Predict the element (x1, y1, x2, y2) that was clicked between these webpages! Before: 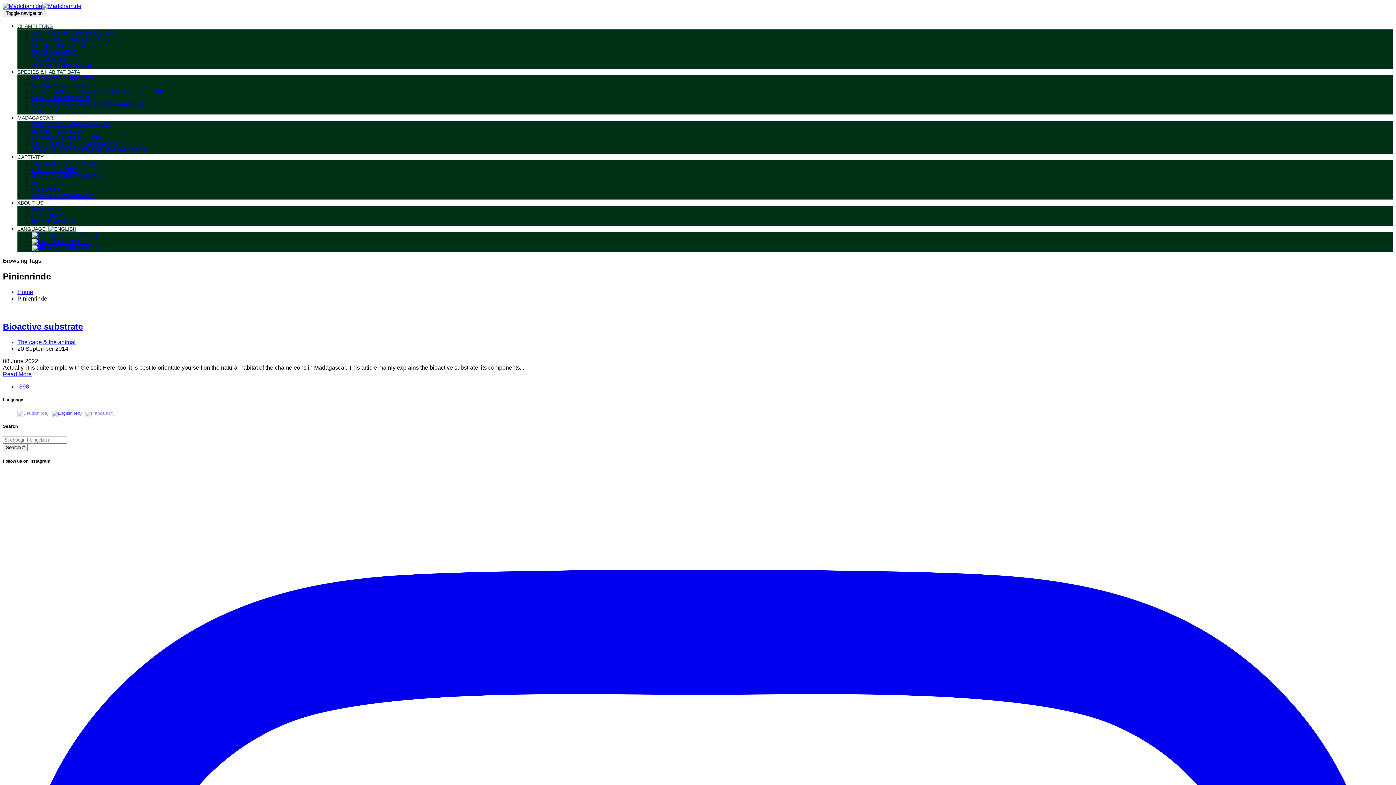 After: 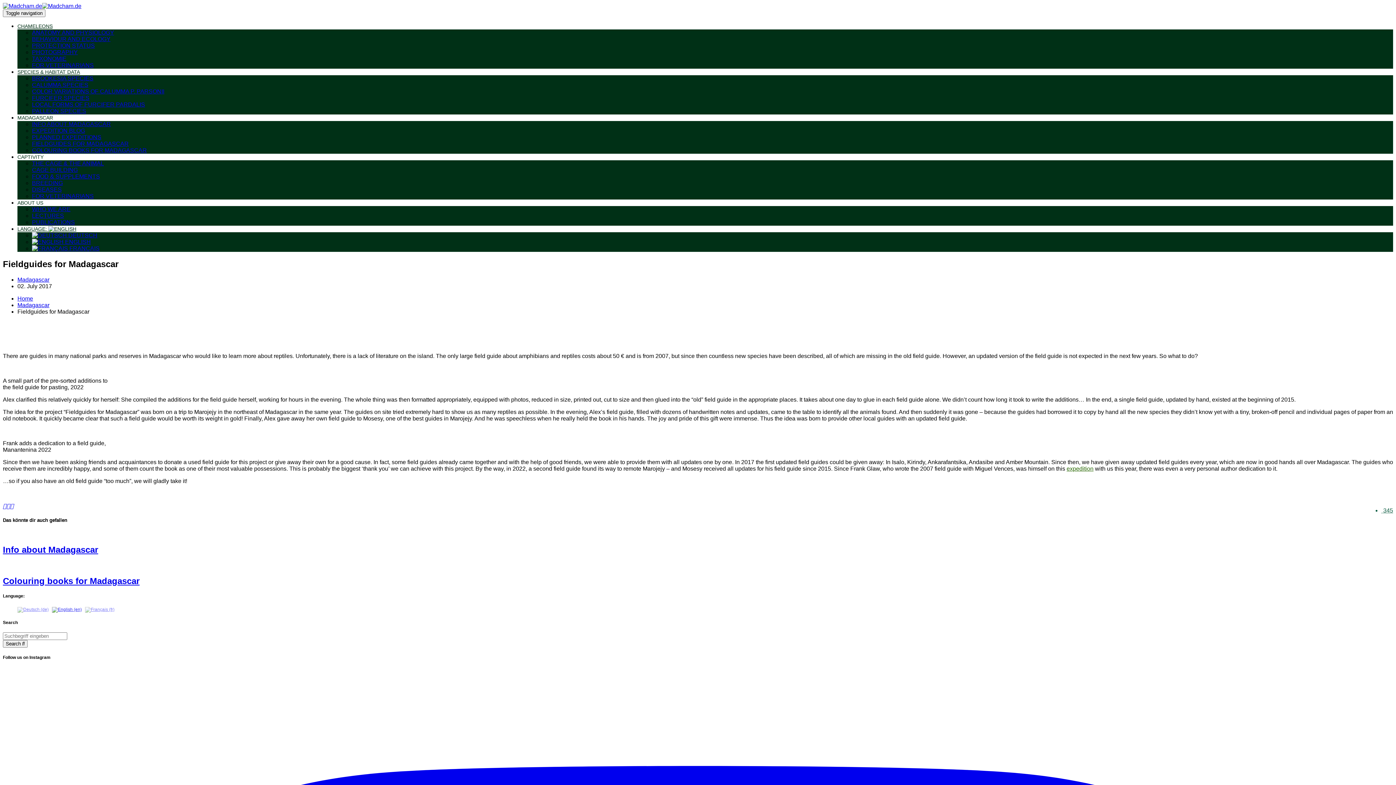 Action: label: FIELDGUIDES FOR MADAGASCAR bbox: (32, 140, 128, 146)